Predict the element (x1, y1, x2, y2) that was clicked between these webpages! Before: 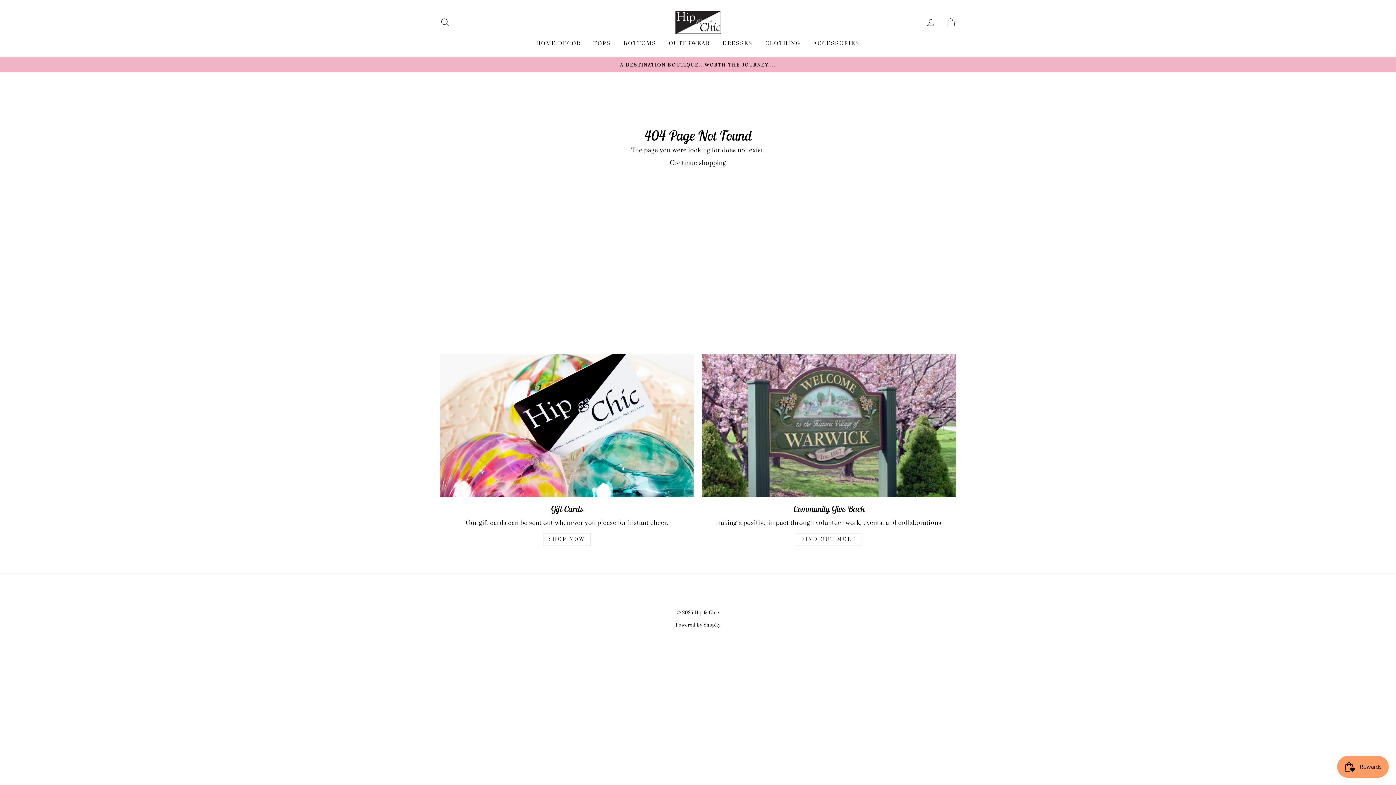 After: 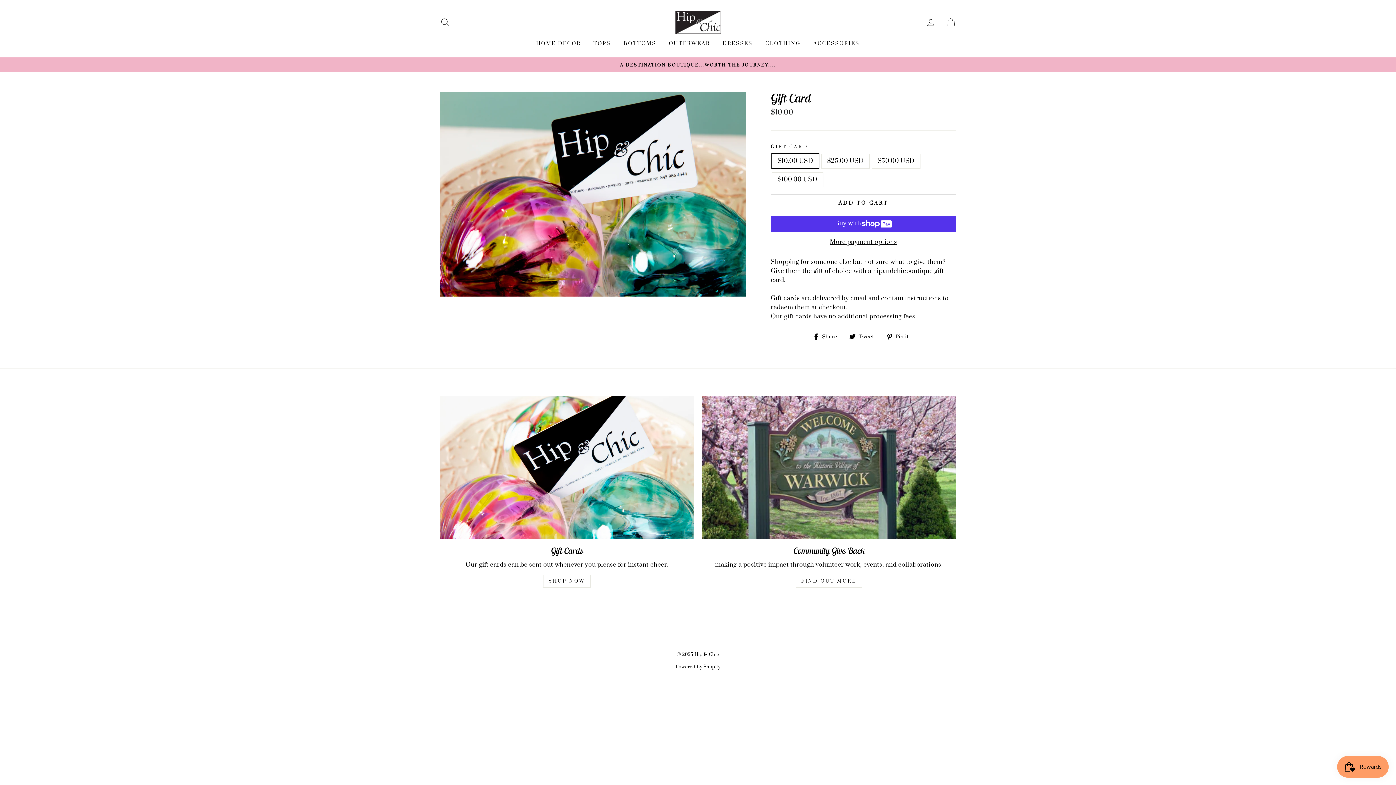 Action: bbox: (543, 533, 590, 546) label: SHOP NOW